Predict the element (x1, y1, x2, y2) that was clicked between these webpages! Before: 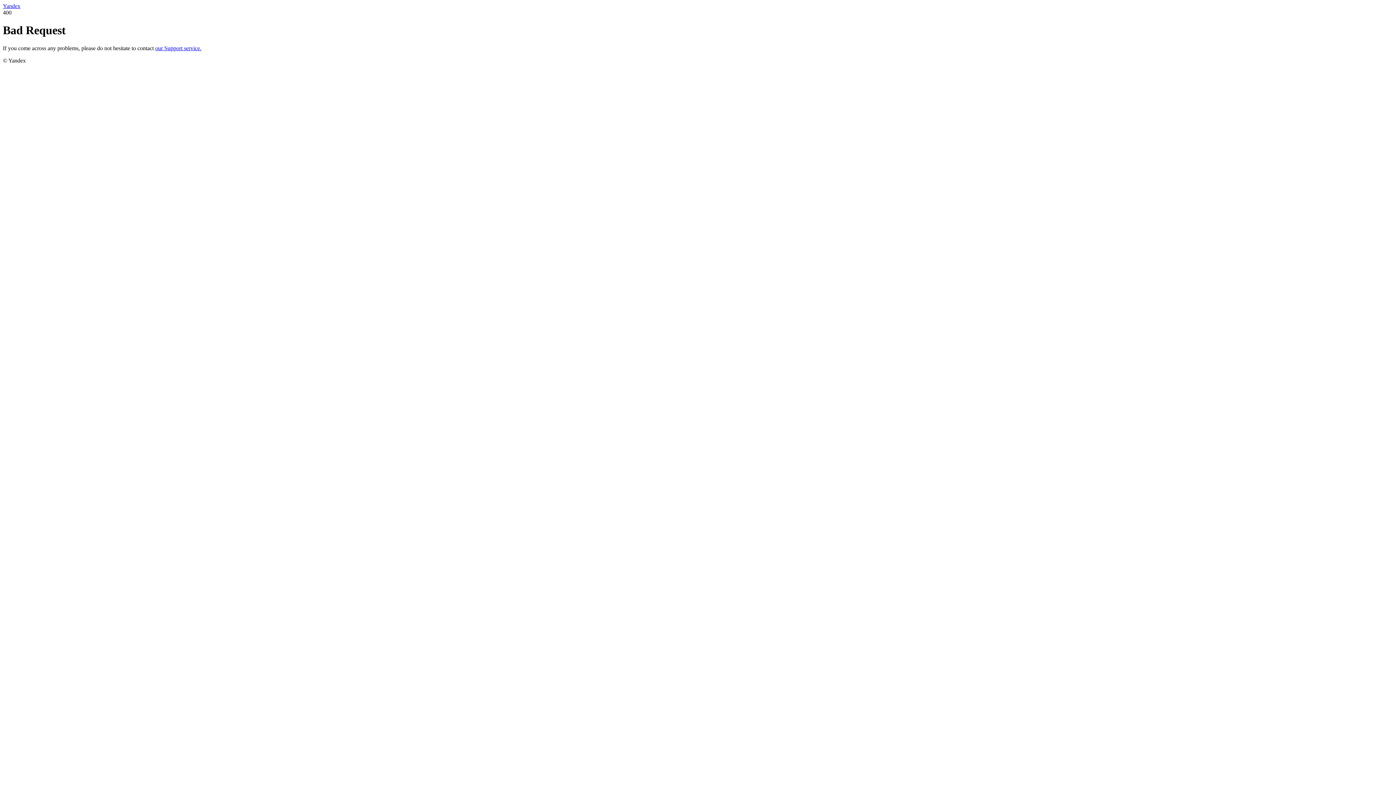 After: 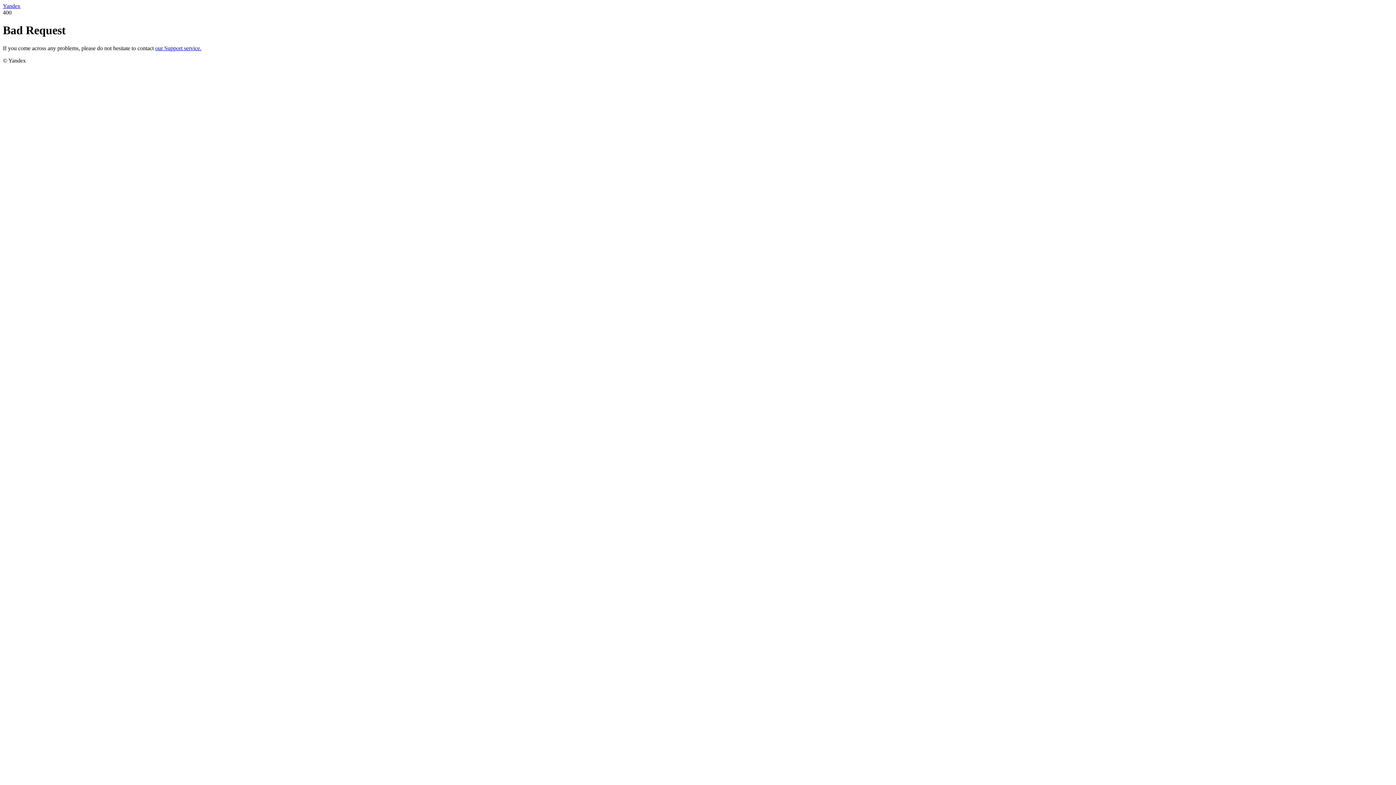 Action: bbox: (155, 45, 201, 51) label: our Support service.